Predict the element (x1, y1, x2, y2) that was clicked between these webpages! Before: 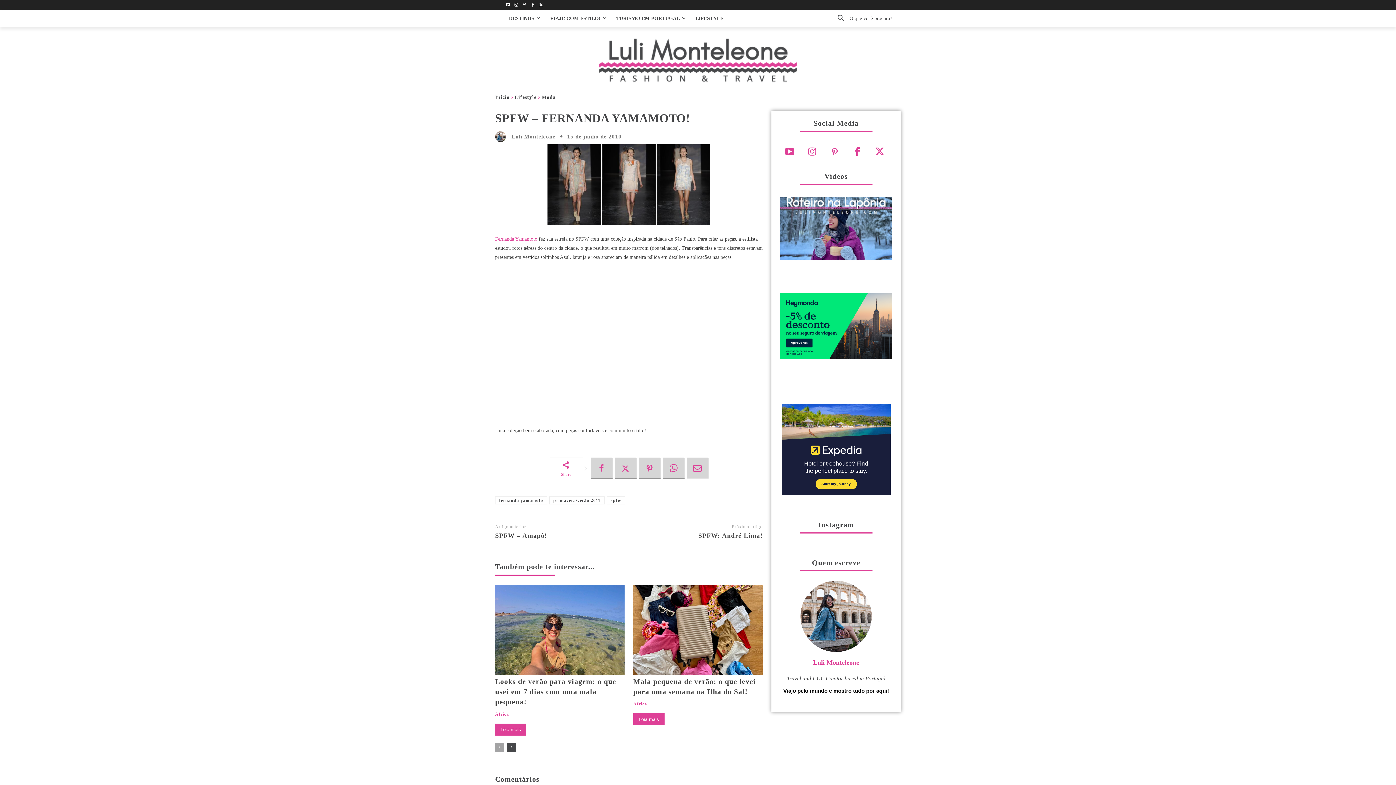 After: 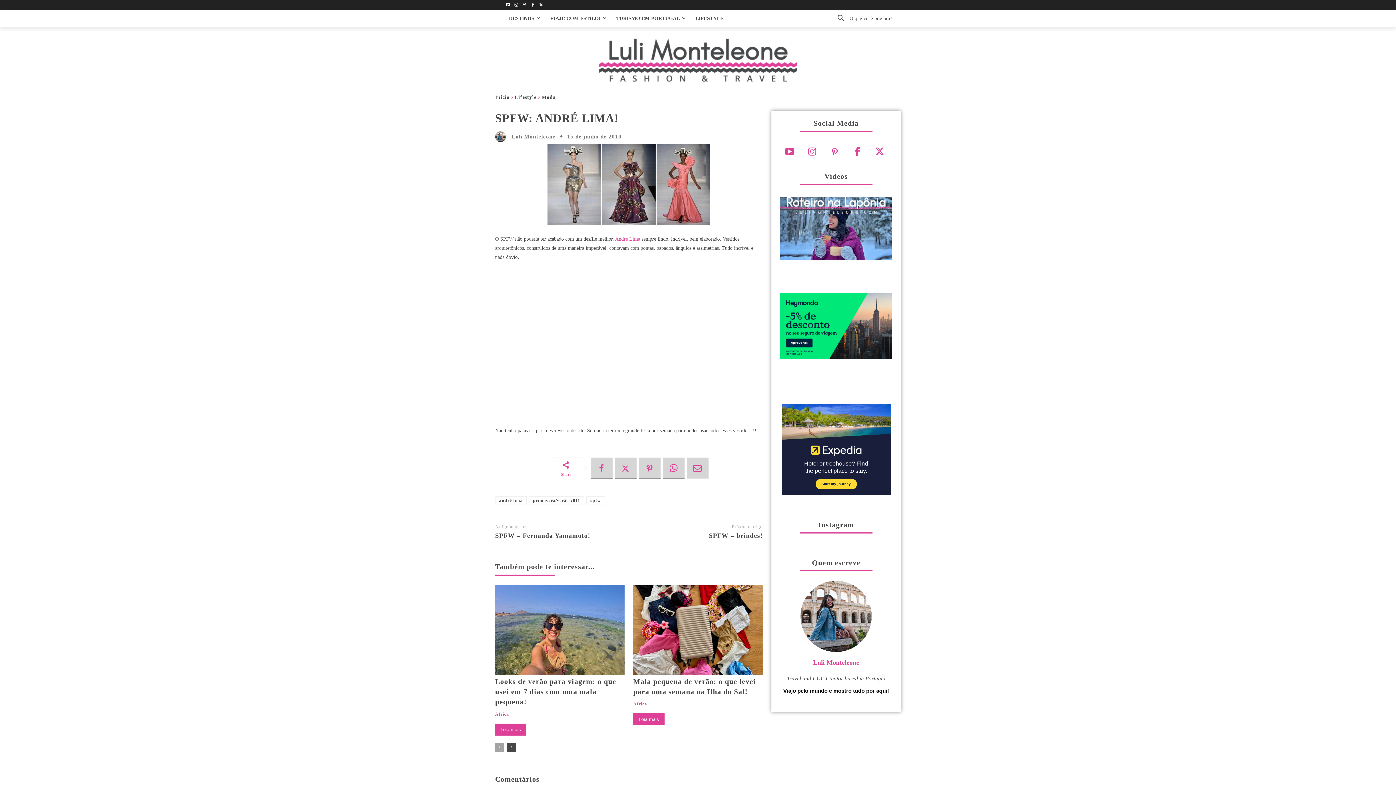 Action: label: SPFW: André Lima! bbox: (698, 532, 762, 539)